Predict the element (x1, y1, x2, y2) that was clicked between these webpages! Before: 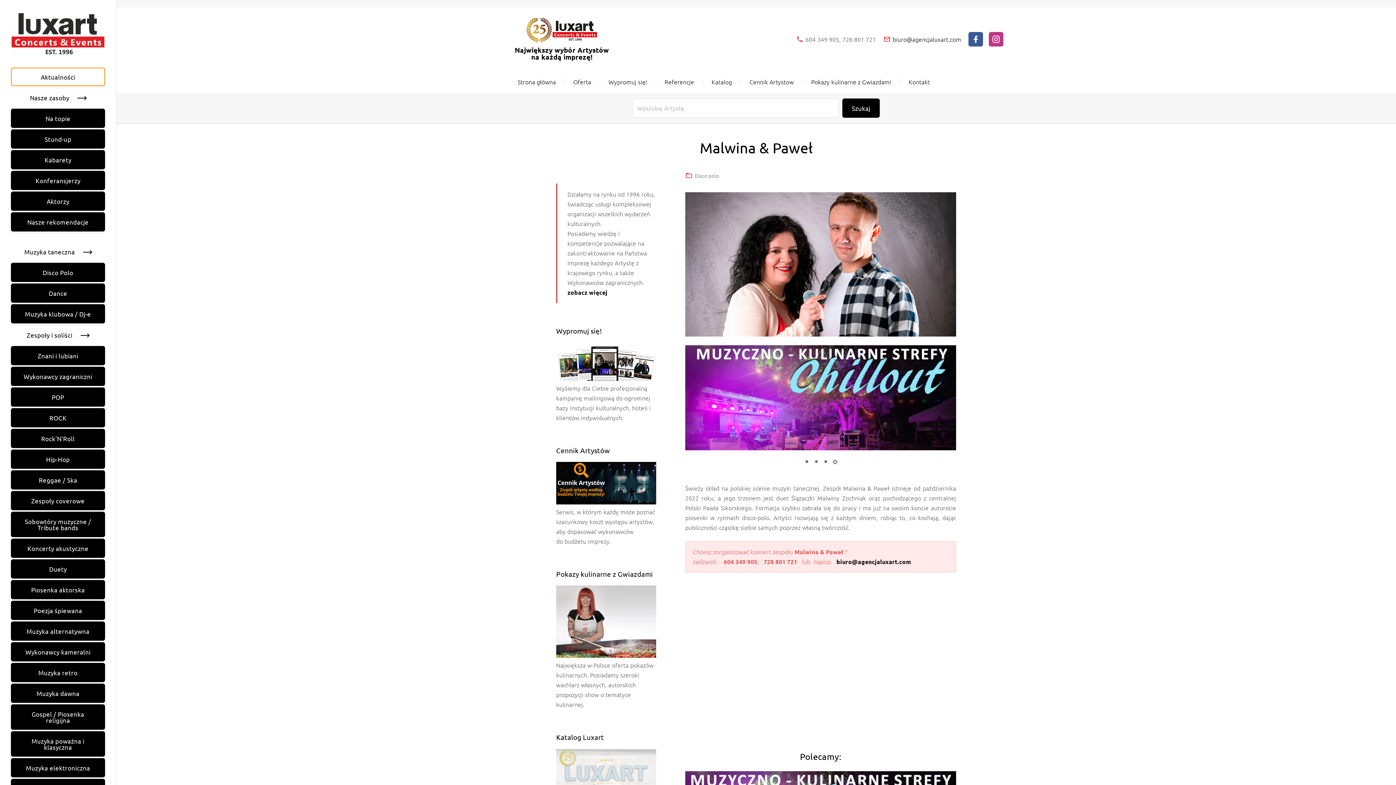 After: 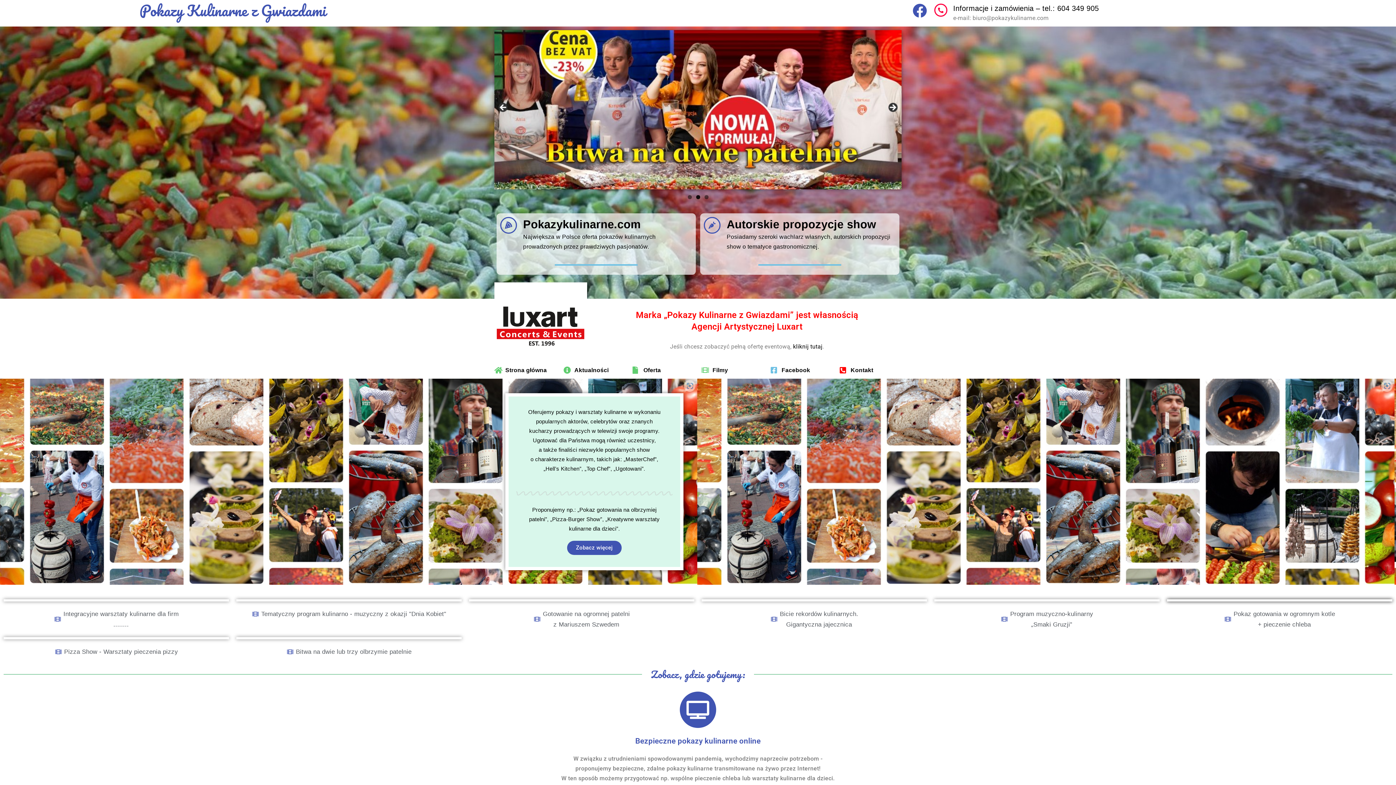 Action: bbox: (556, 651, 656, 659)